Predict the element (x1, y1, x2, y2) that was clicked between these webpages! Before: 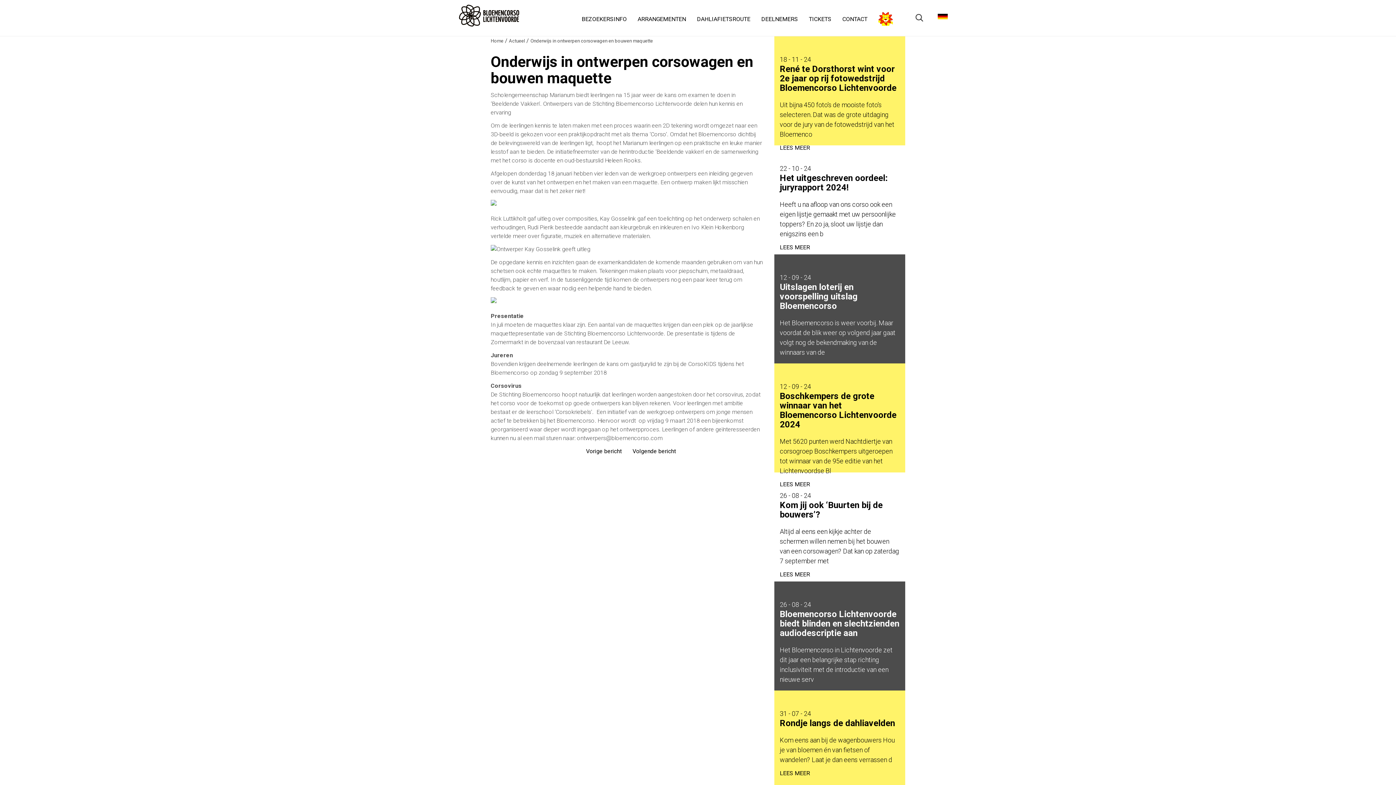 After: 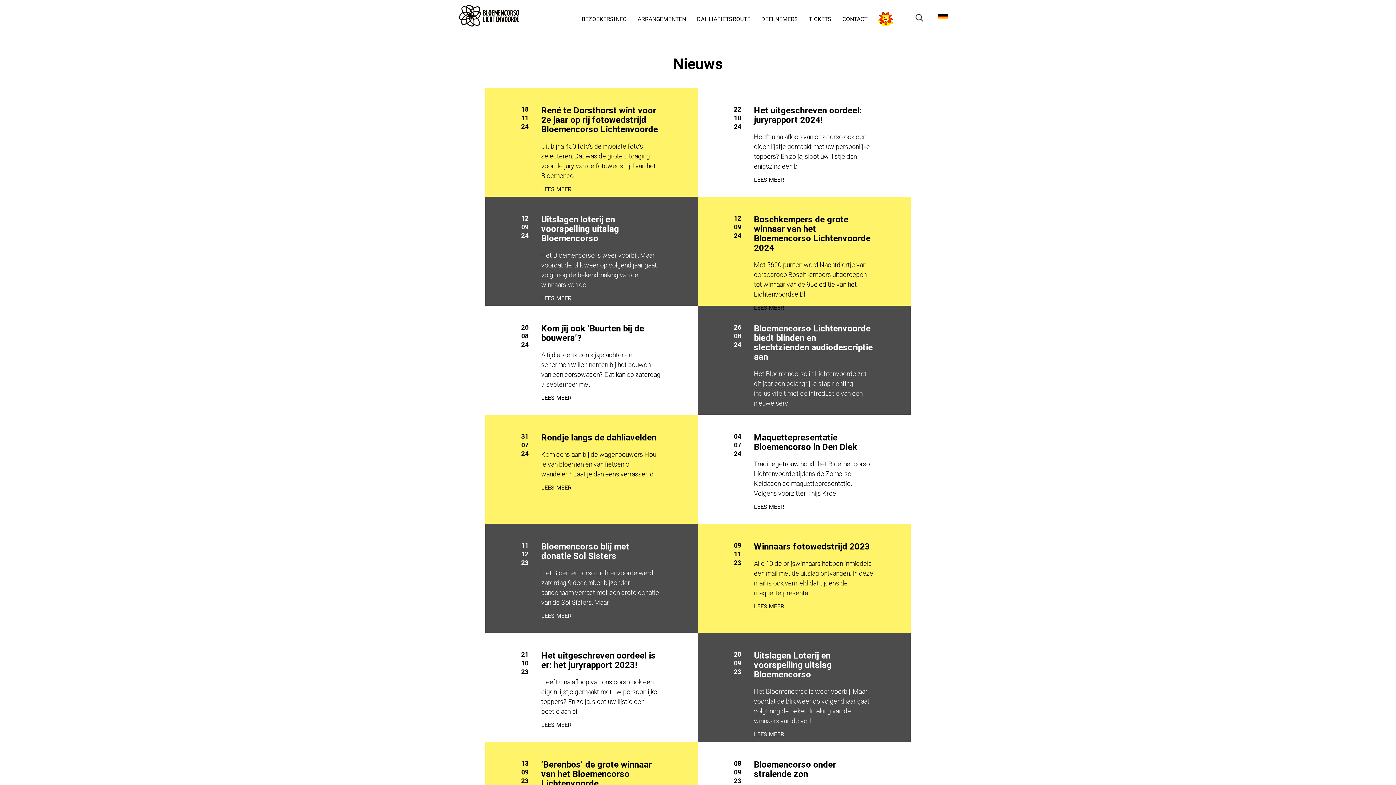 Action: bbox: (509, 38, 525, 43) label: Actueel